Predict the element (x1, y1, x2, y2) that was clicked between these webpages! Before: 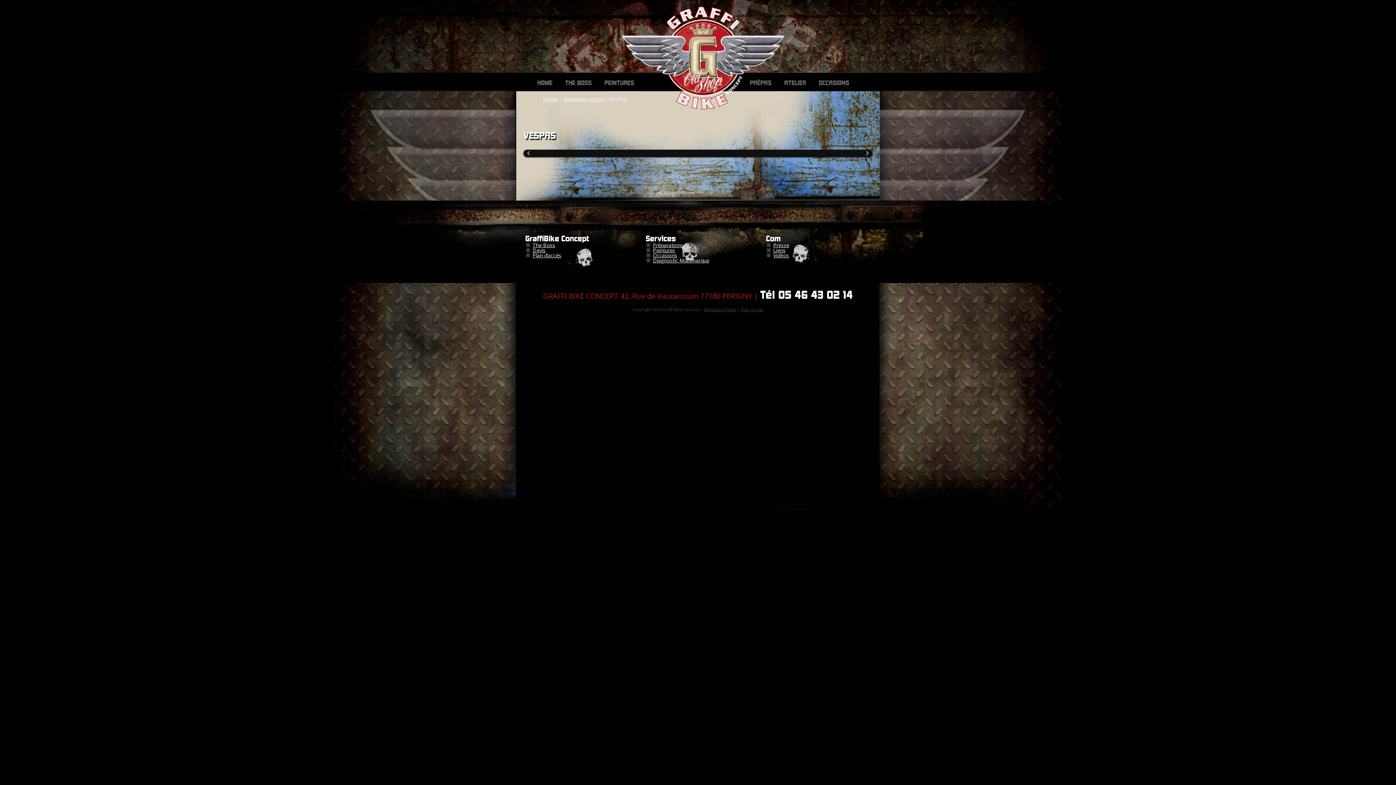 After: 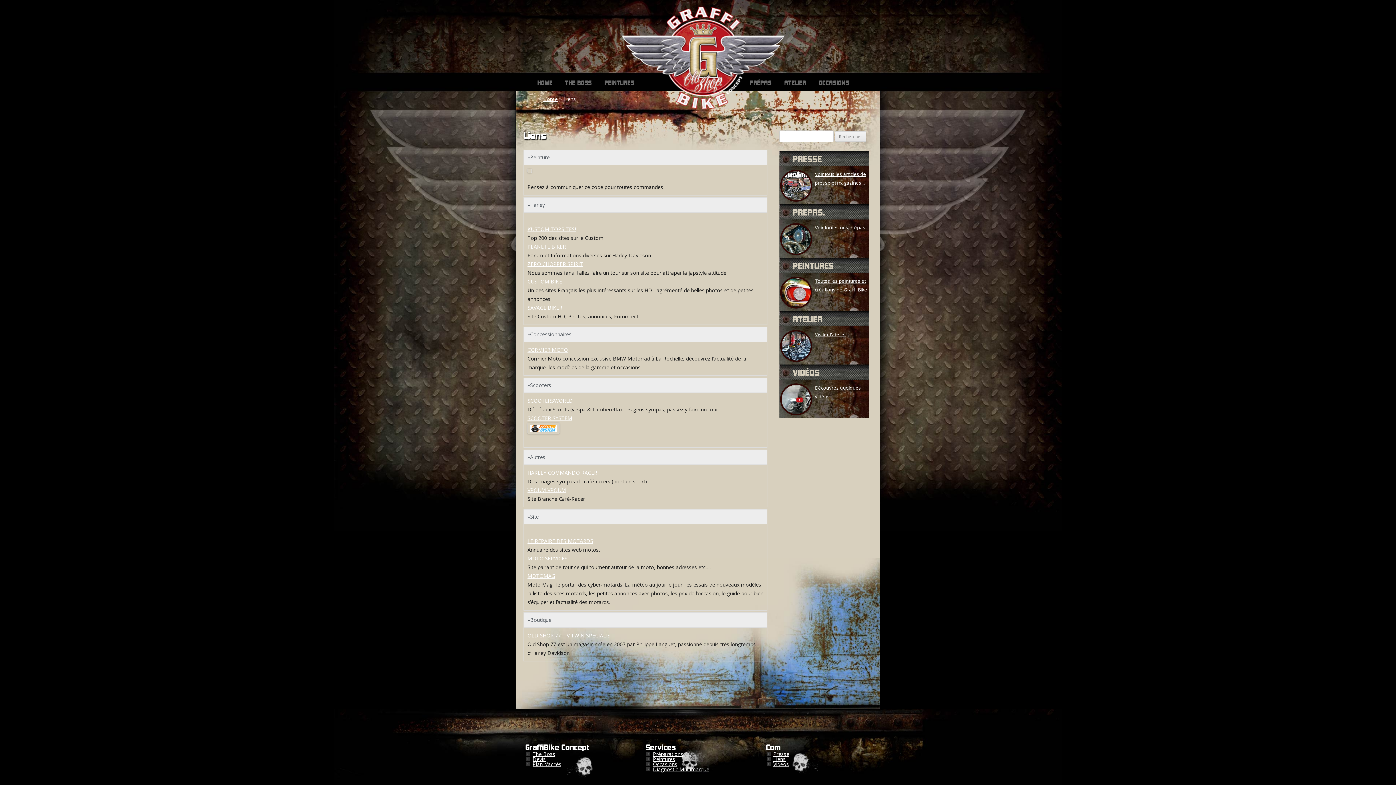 Action: label: Liens bbox: (773, 246, 785, 253)